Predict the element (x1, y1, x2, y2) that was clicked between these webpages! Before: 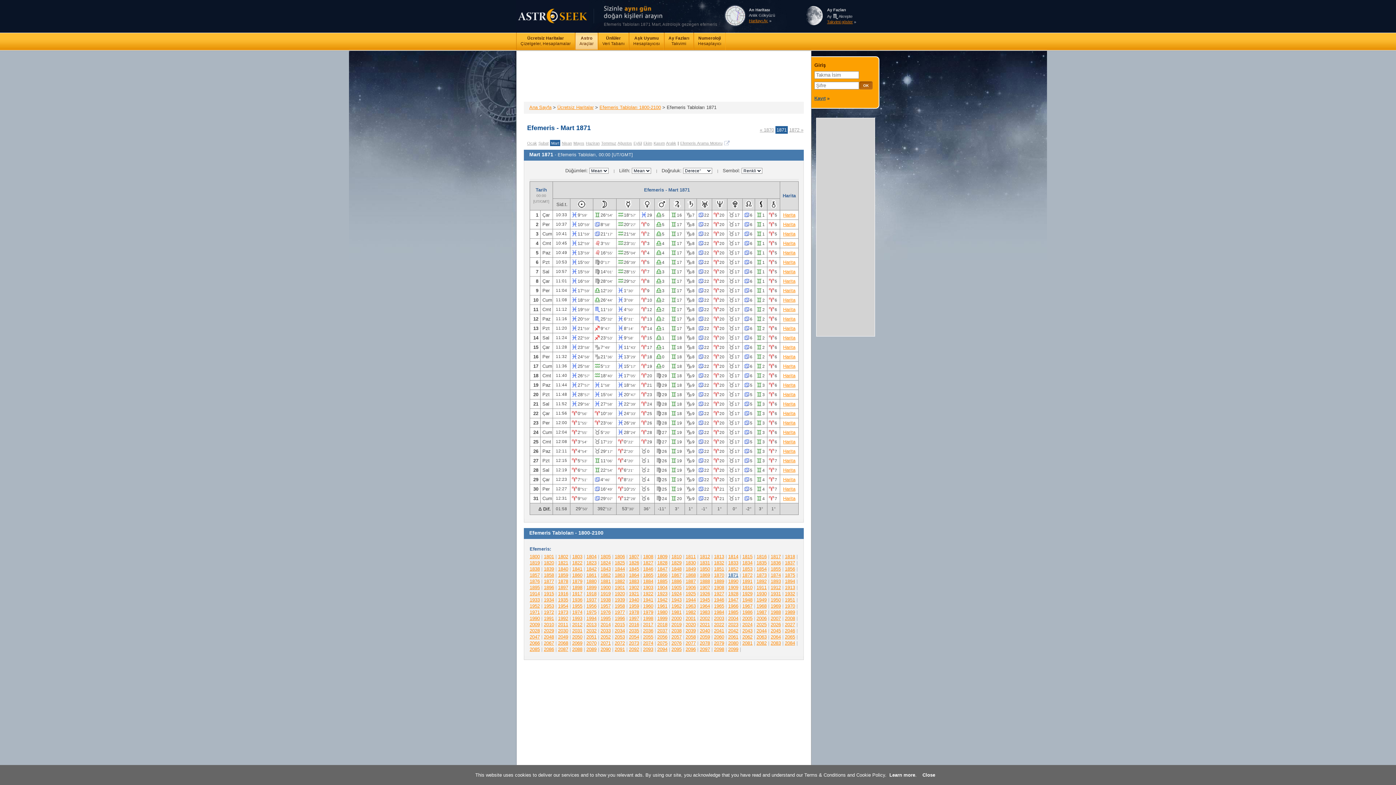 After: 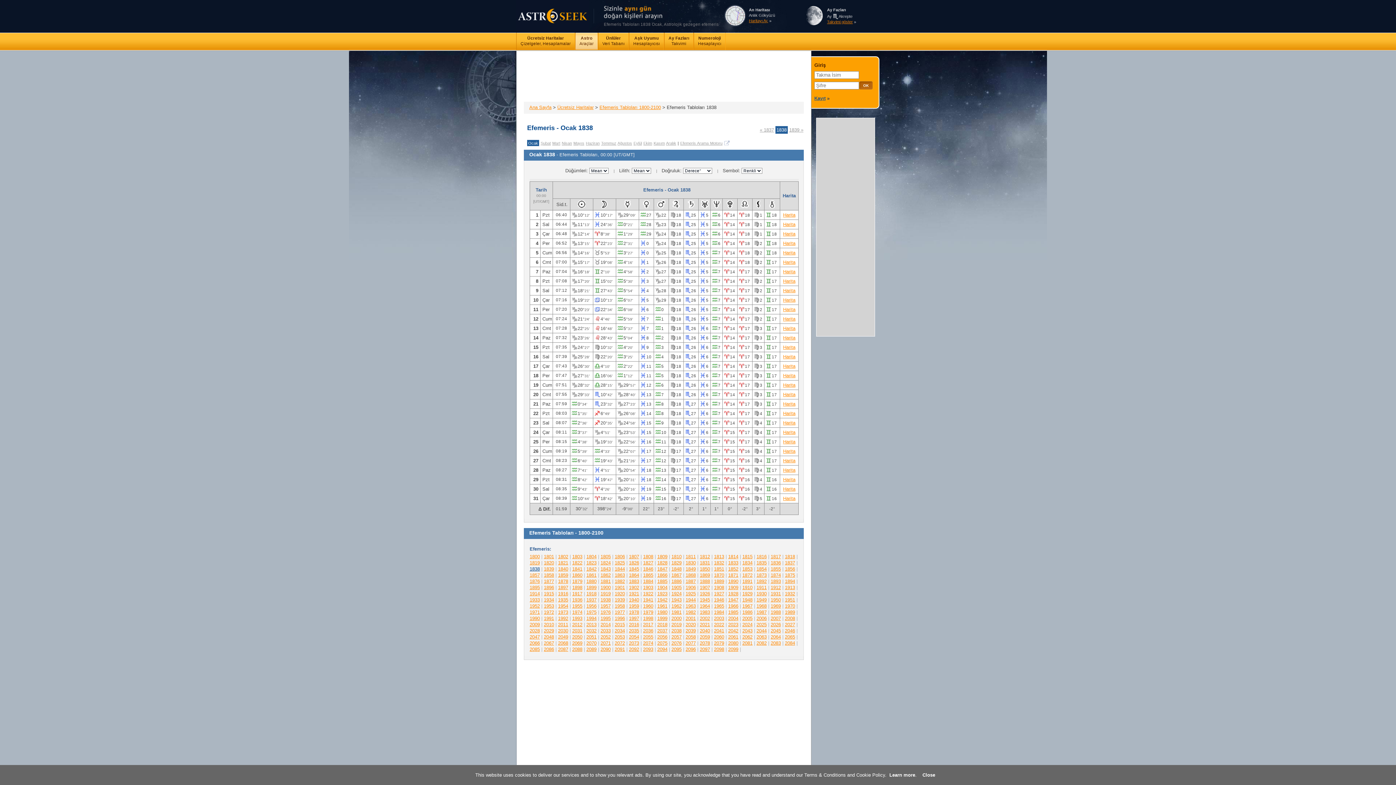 Action: bbox: (529, 566, 540, 572) label: 1838